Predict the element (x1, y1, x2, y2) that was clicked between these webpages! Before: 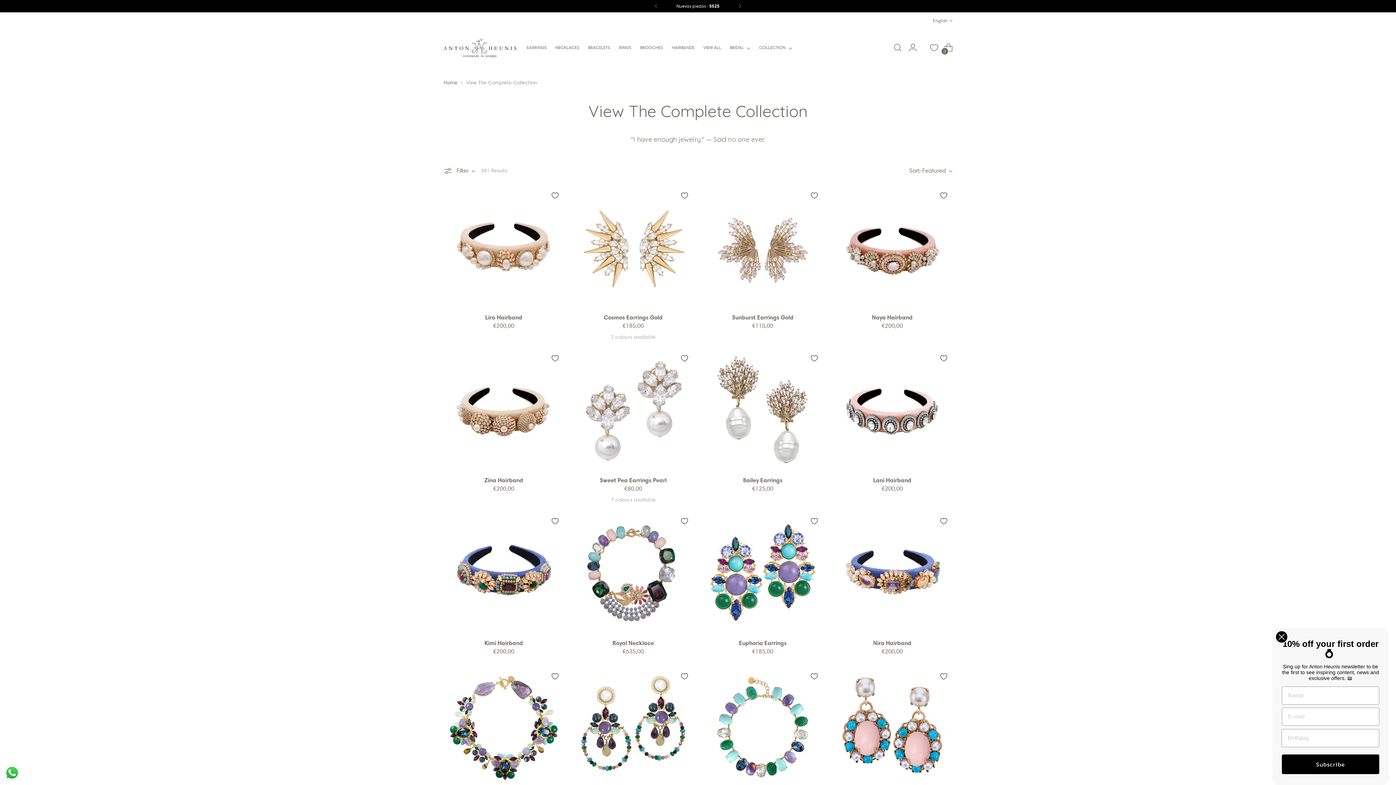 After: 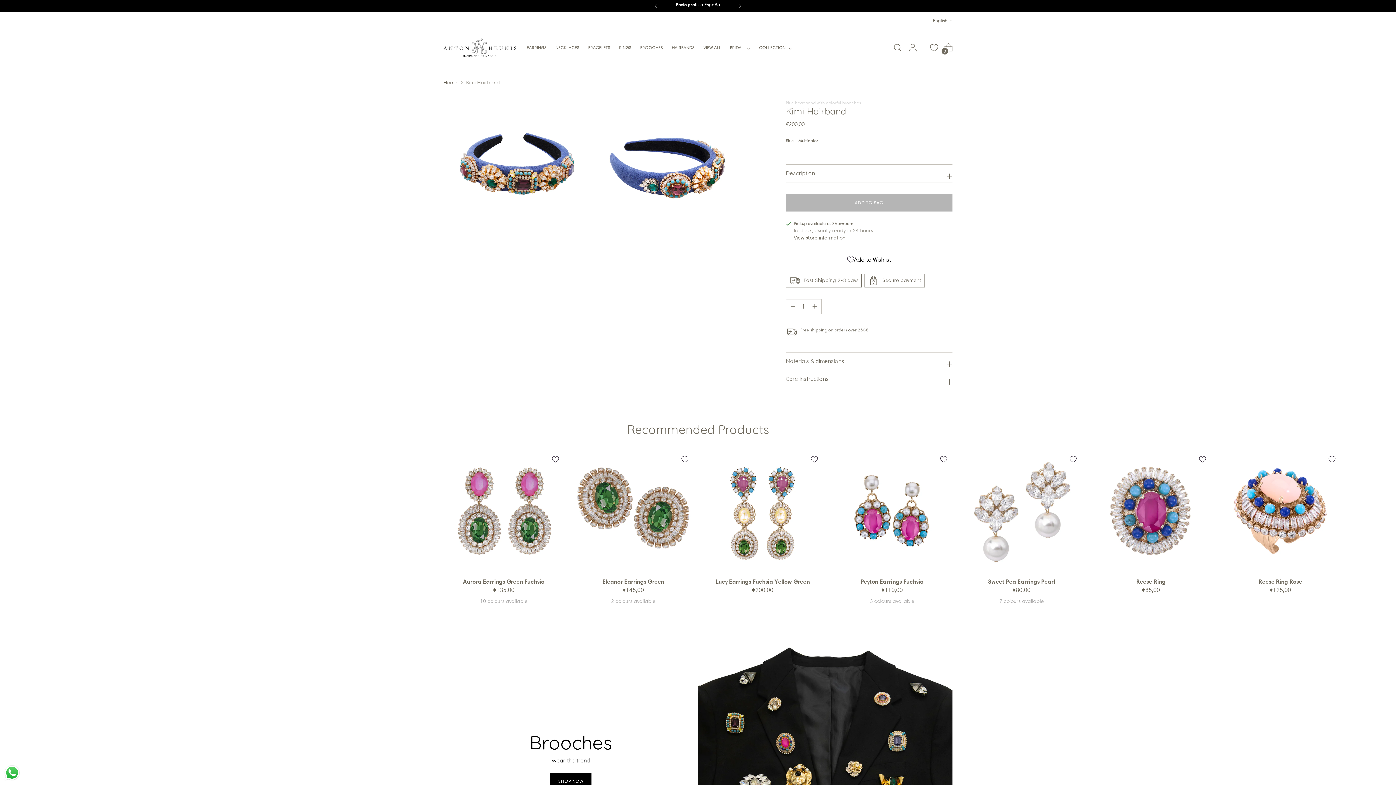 Action: bbox: (443, 512, 564, 633) label: Kimi Hairband